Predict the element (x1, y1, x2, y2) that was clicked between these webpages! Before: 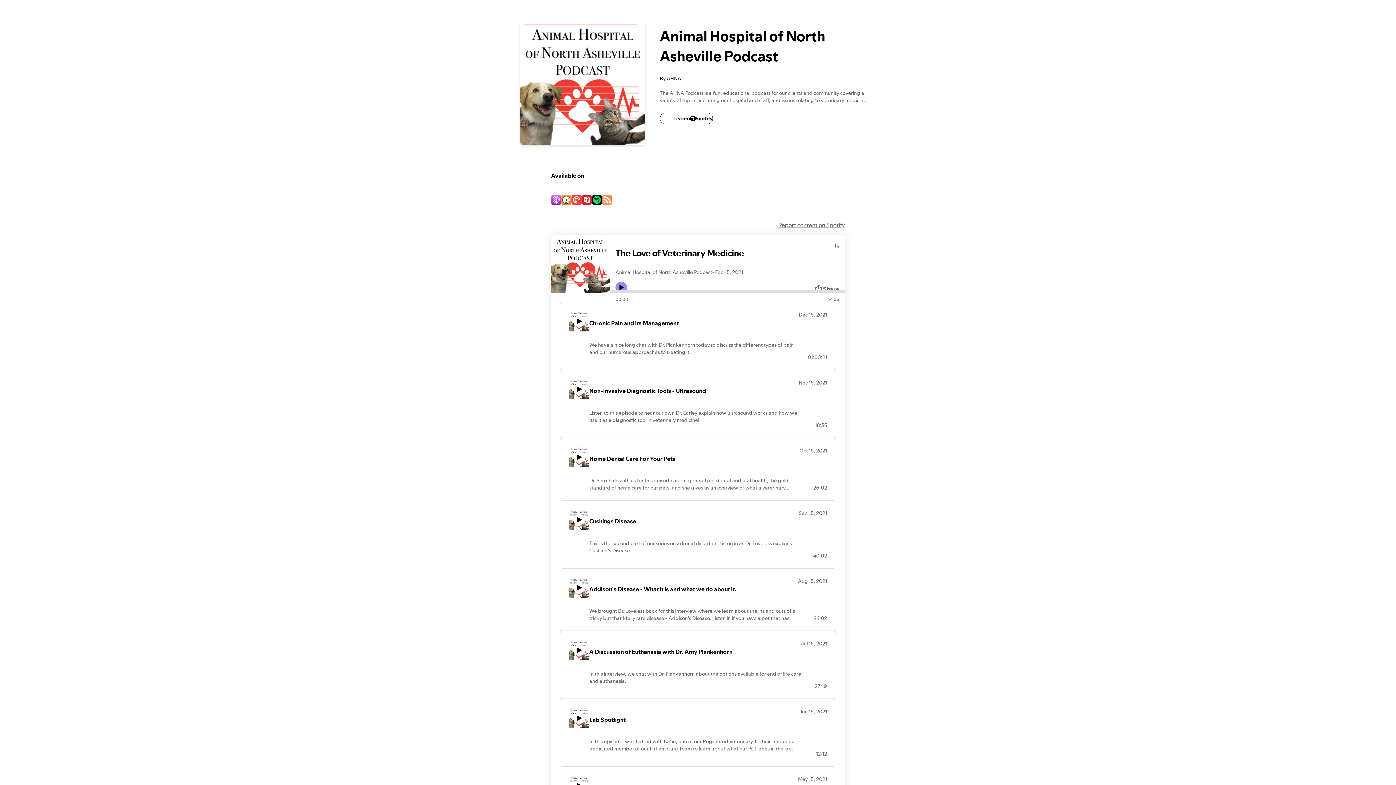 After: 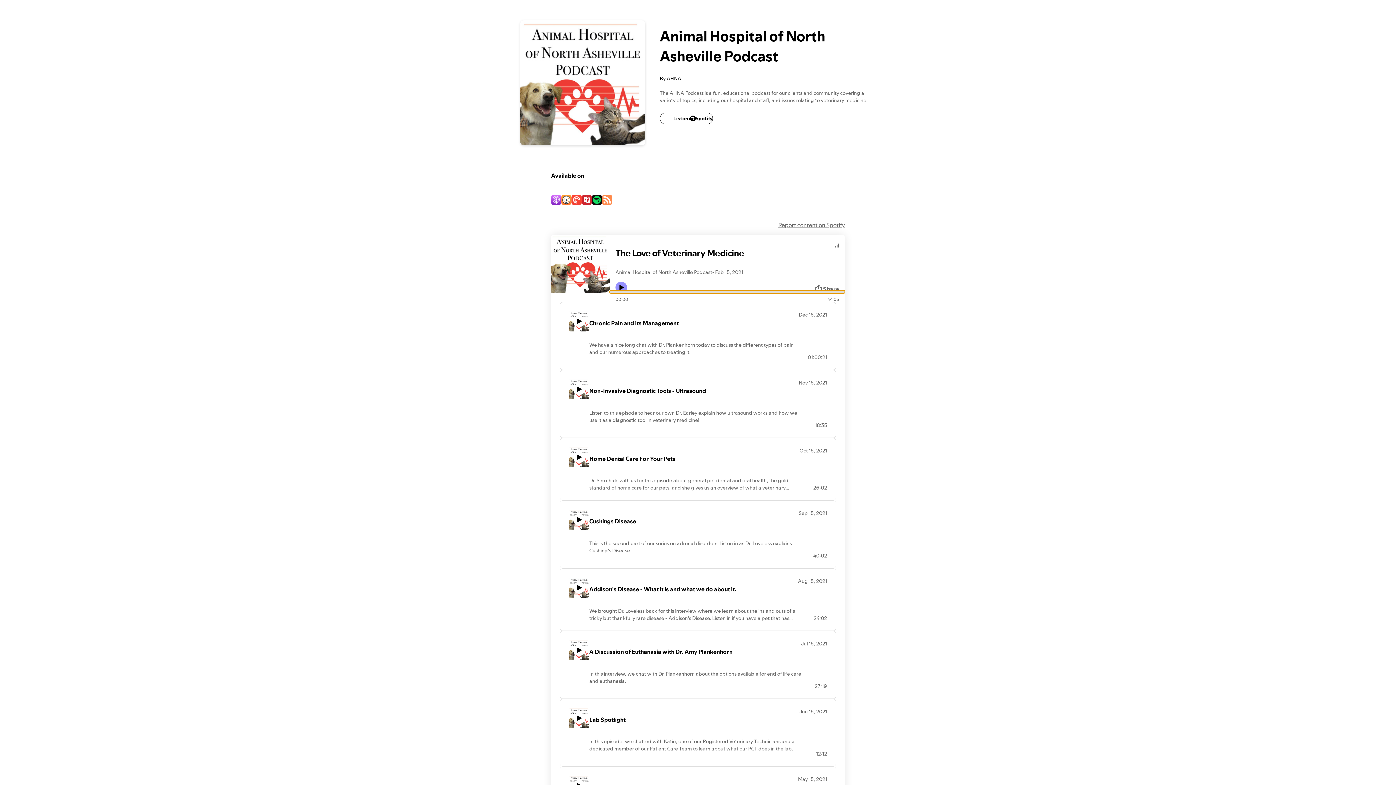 Action: label: Audio seek bar bbox: (609, 290, 845, 293)